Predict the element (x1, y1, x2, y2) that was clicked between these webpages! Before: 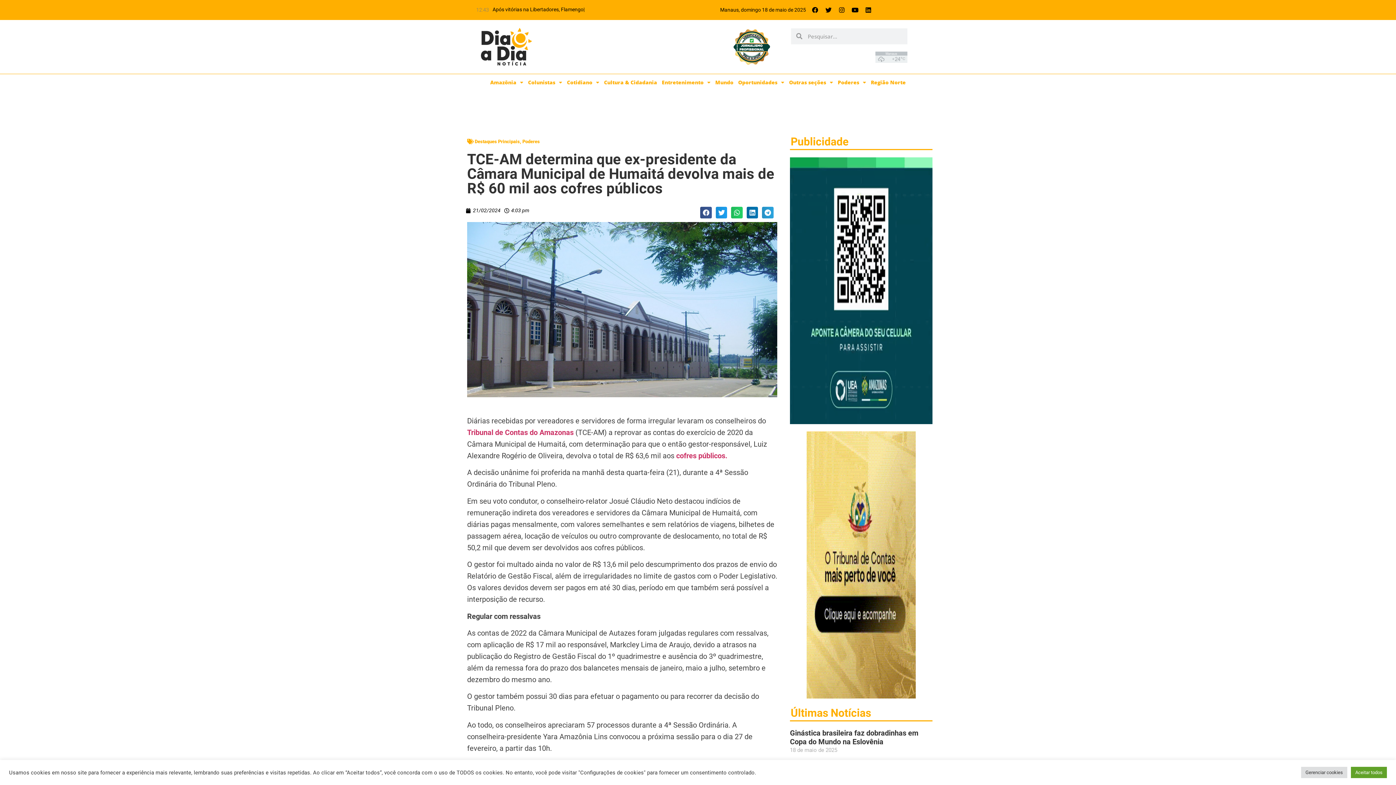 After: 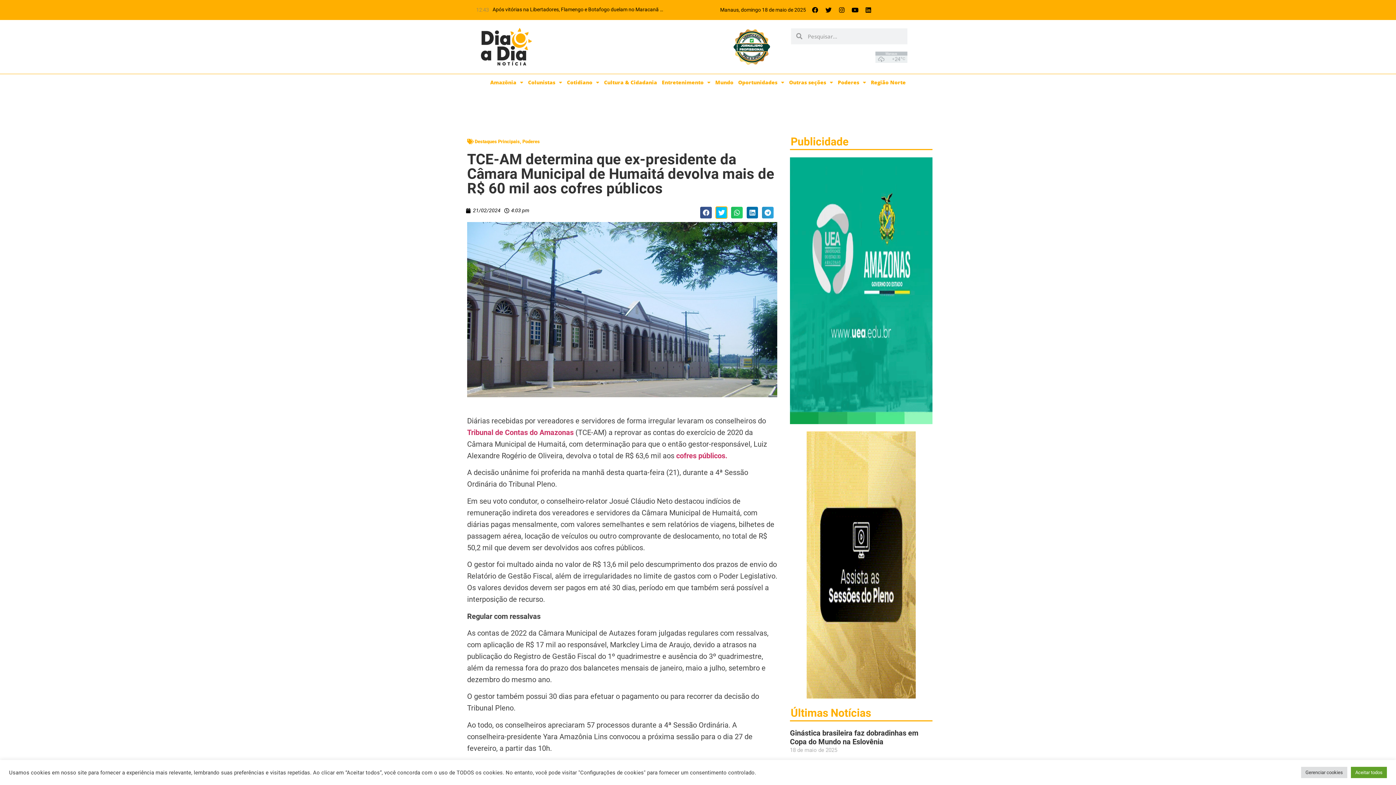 Action: label: Share on twitter bbox: (715, 206, 727, 218)